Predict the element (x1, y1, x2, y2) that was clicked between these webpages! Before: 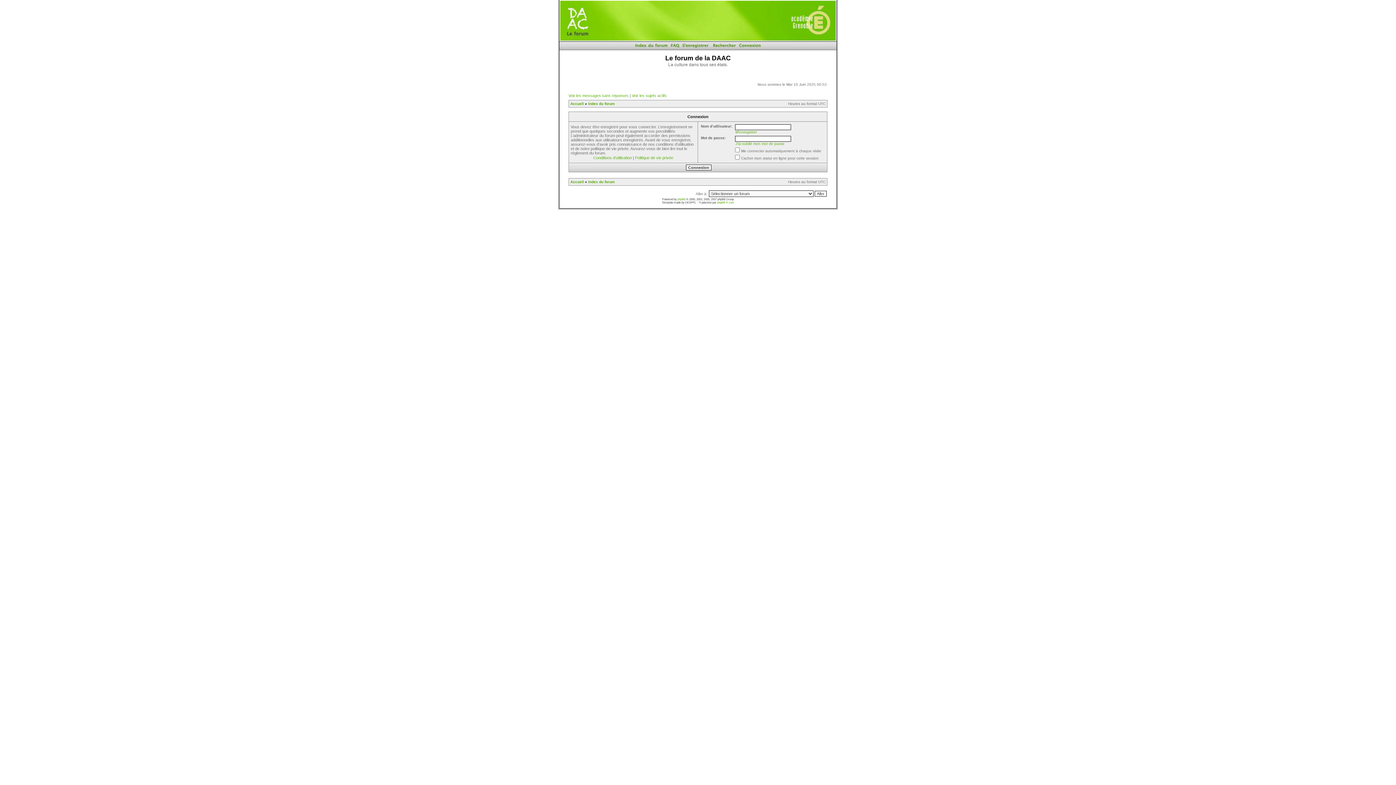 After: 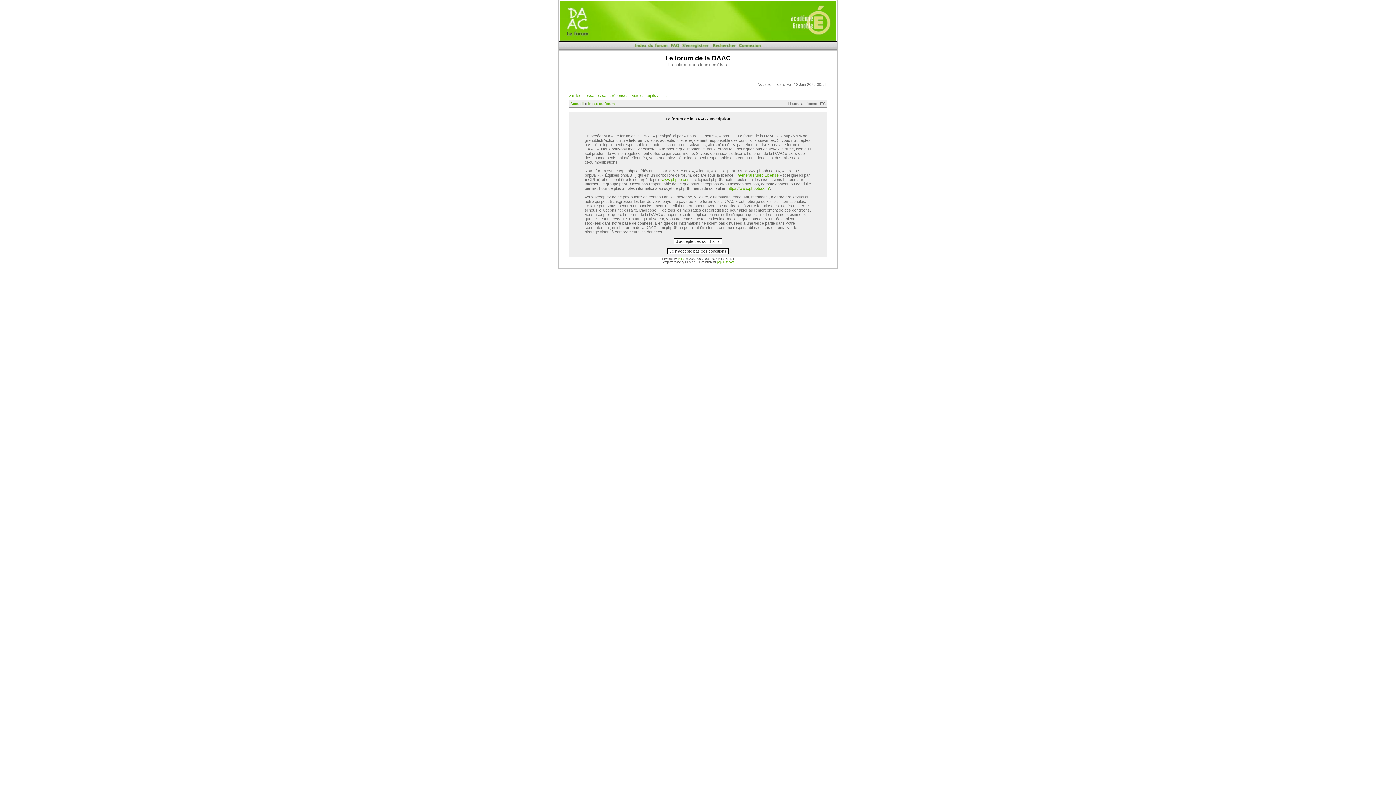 Action: bbox: (680, 46, 710, 50)